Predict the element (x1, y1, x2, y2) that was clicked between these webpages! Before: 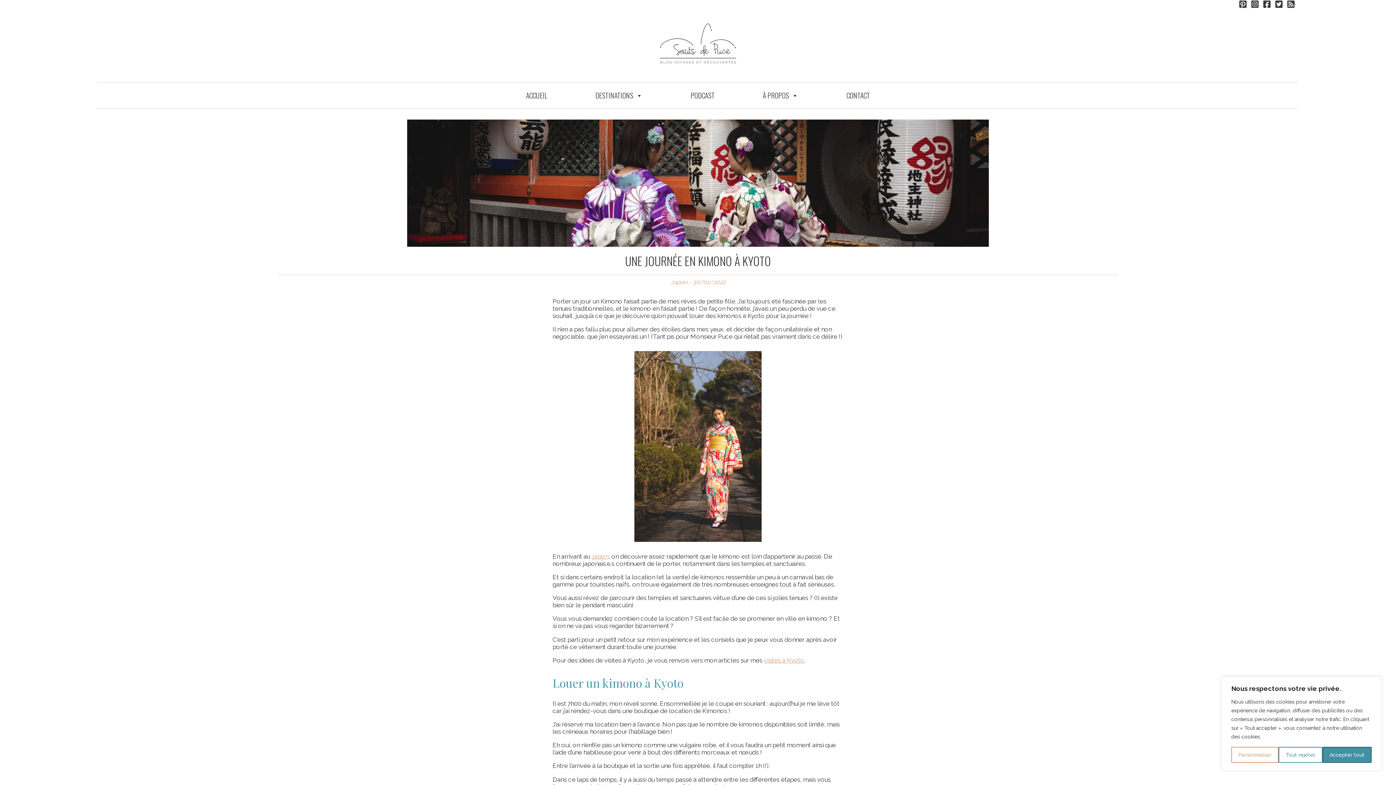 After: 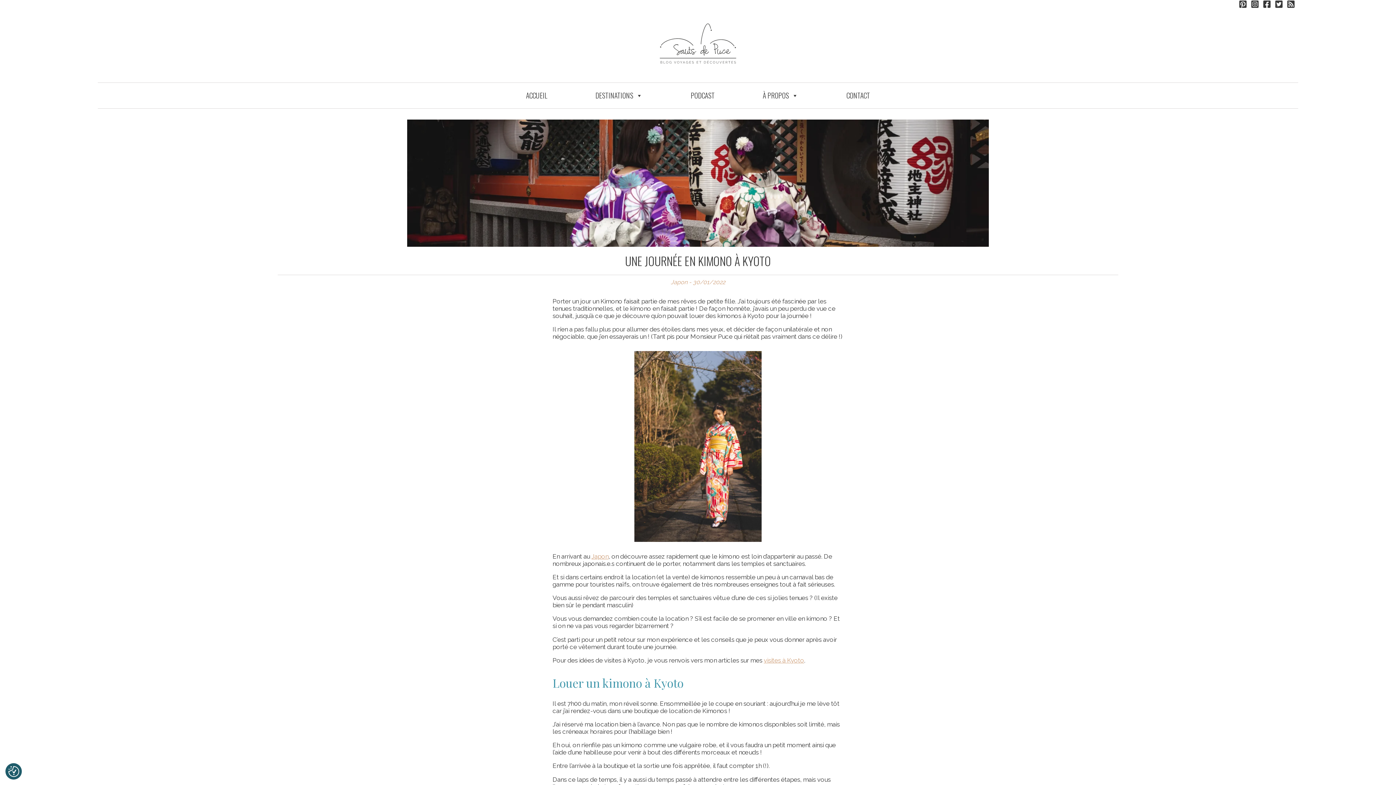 Action: bbox: (1322, 747, 1371, 763) label: Accepter tout